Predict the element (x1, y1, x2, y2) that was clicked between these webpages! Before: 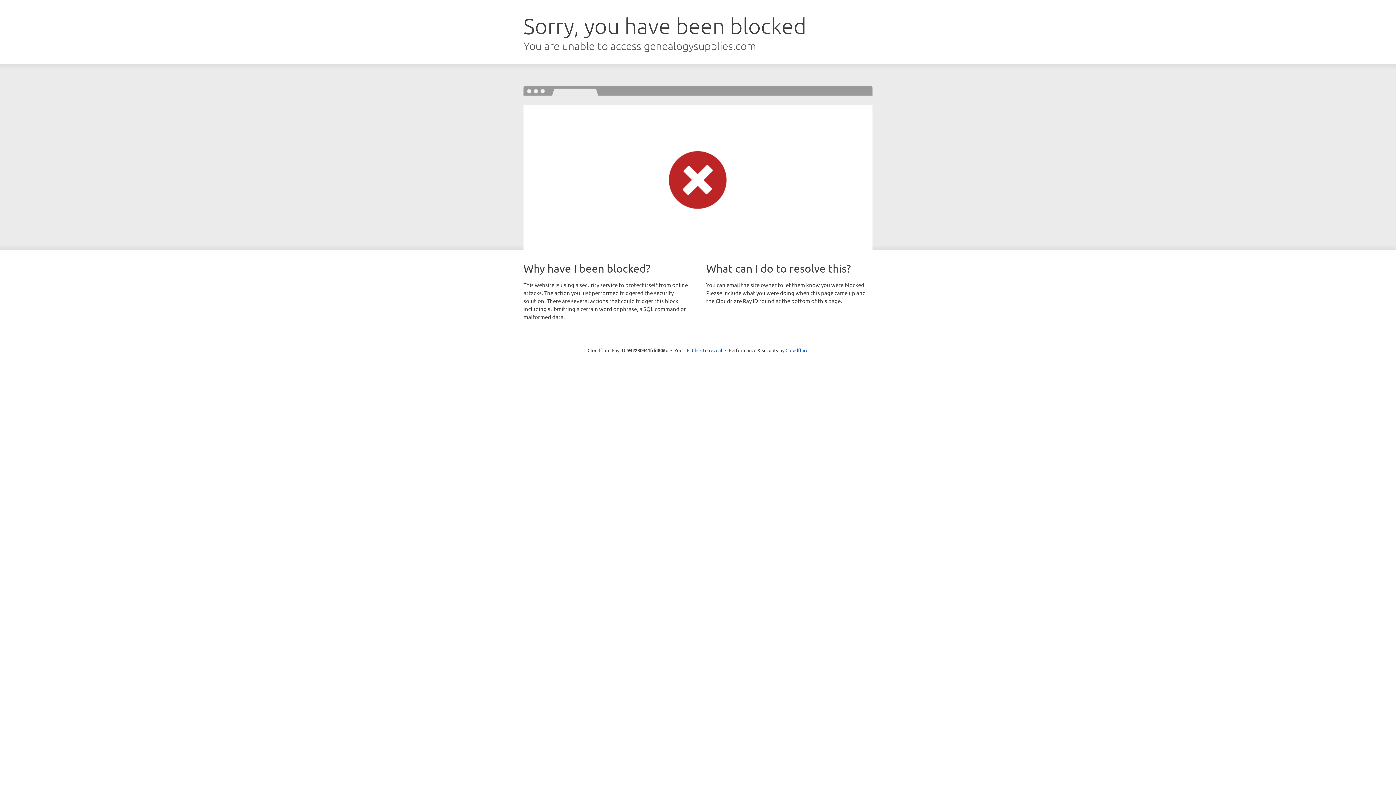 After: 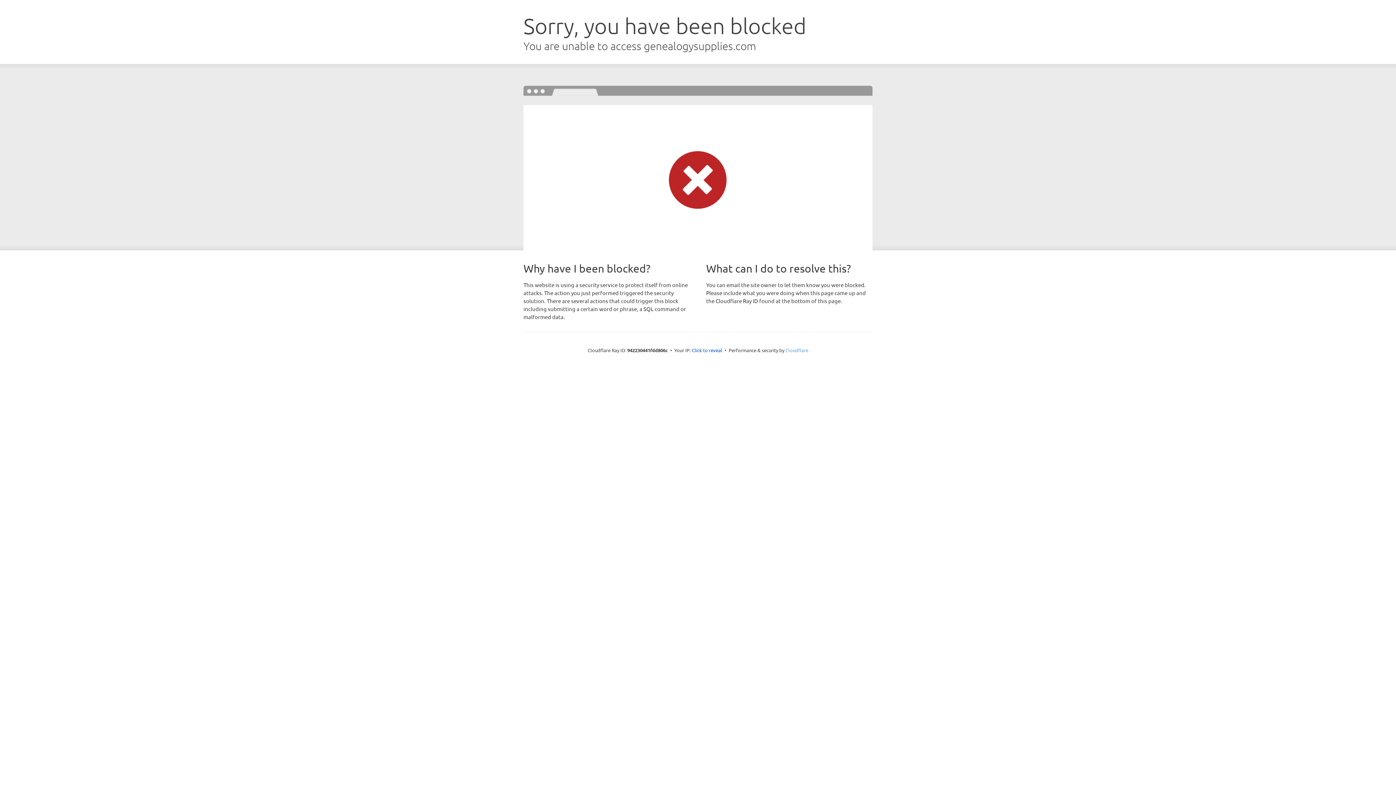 Action: bbox: (785, 347, 808, 353) label: Cloudflare